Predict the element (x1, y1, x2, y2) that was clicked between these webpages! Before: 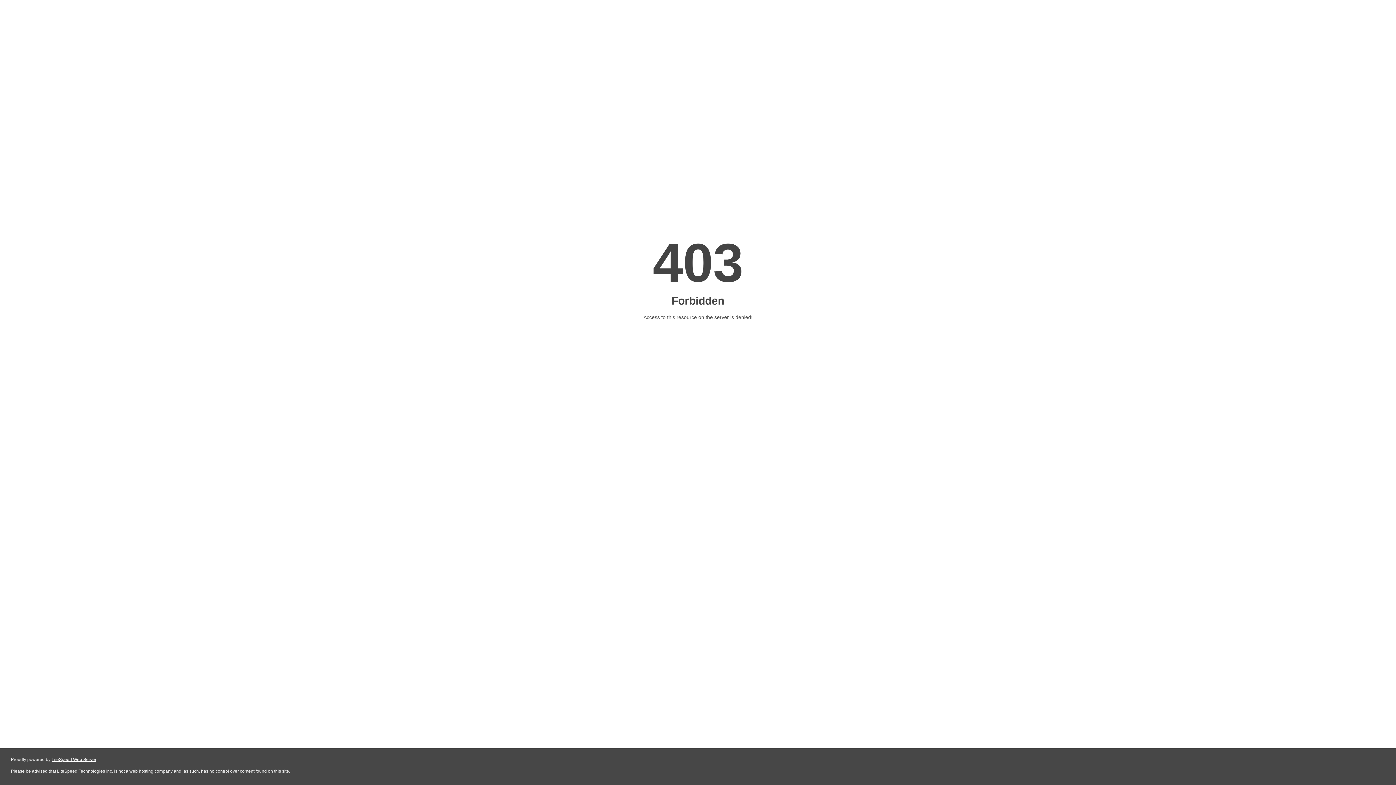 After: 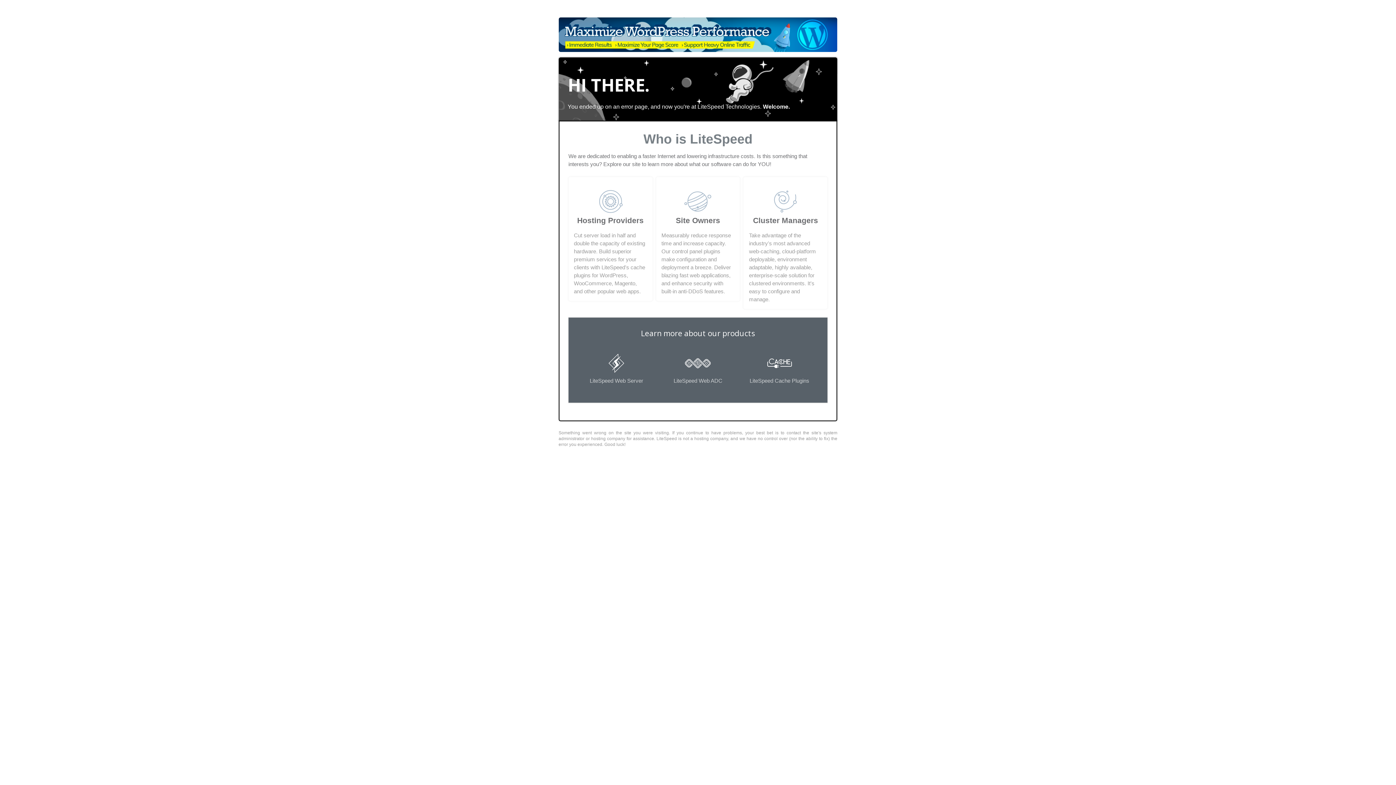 Action: bbox: (51, 757, 96, 762) label: LiteSpeed Web Server